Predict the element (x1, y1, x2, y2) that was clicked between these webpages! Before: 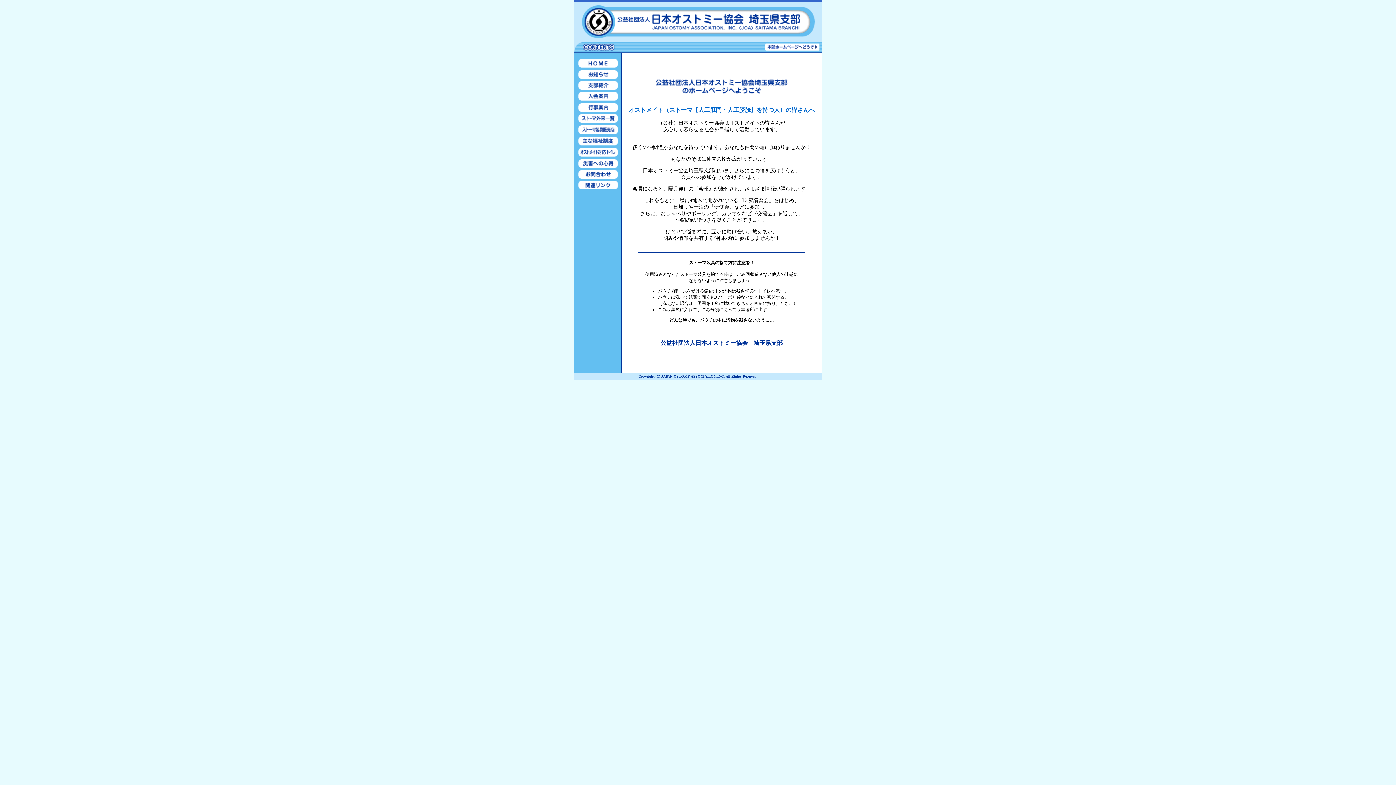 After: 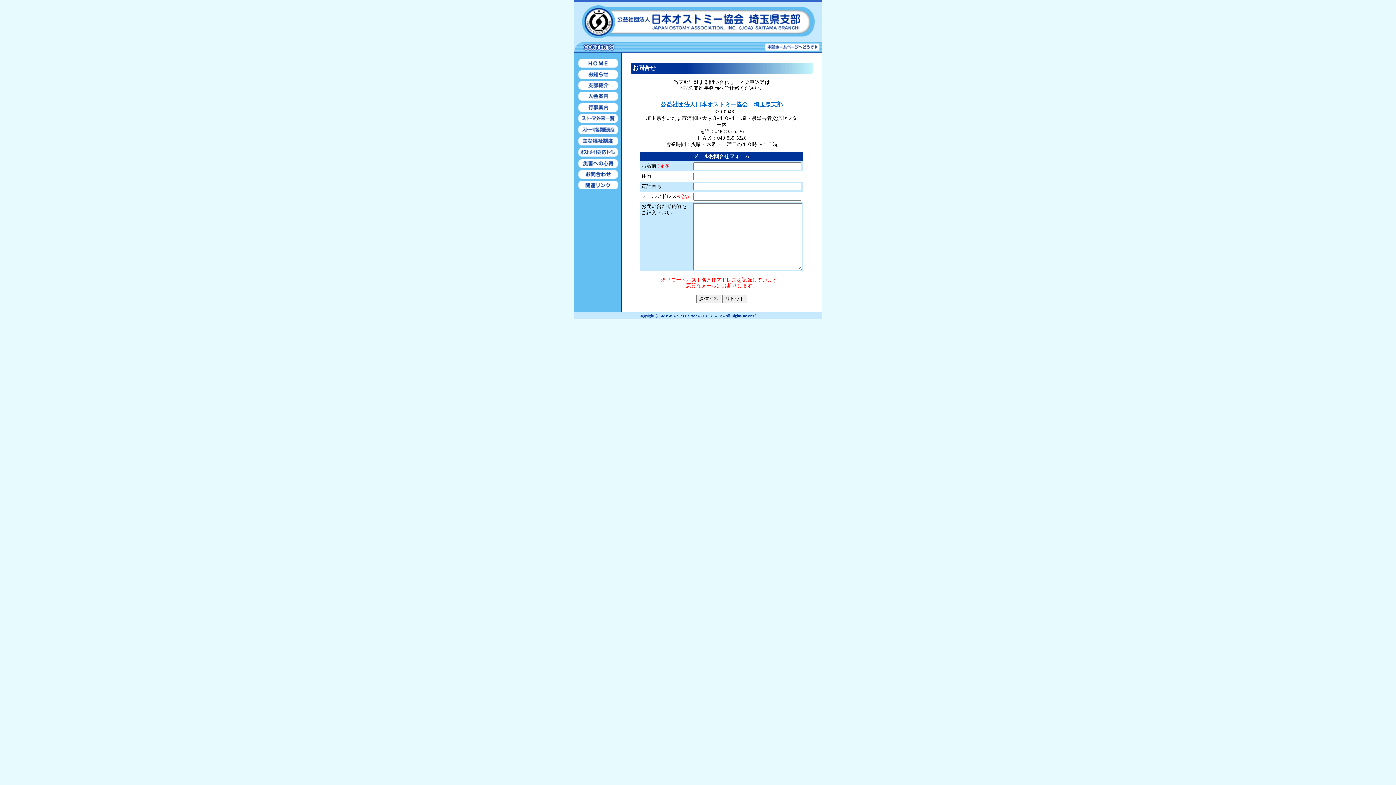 Action: bbox: (574, 176, 621, 181)